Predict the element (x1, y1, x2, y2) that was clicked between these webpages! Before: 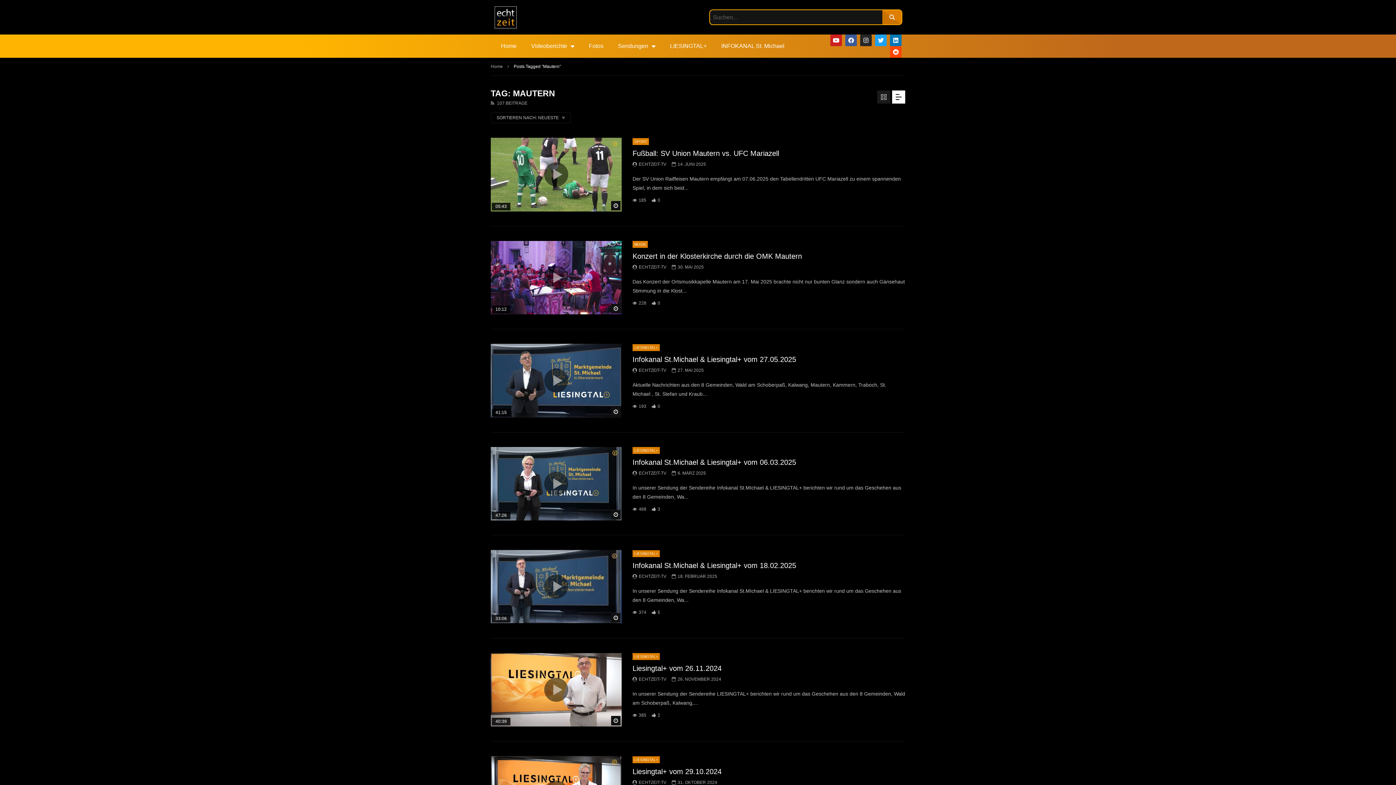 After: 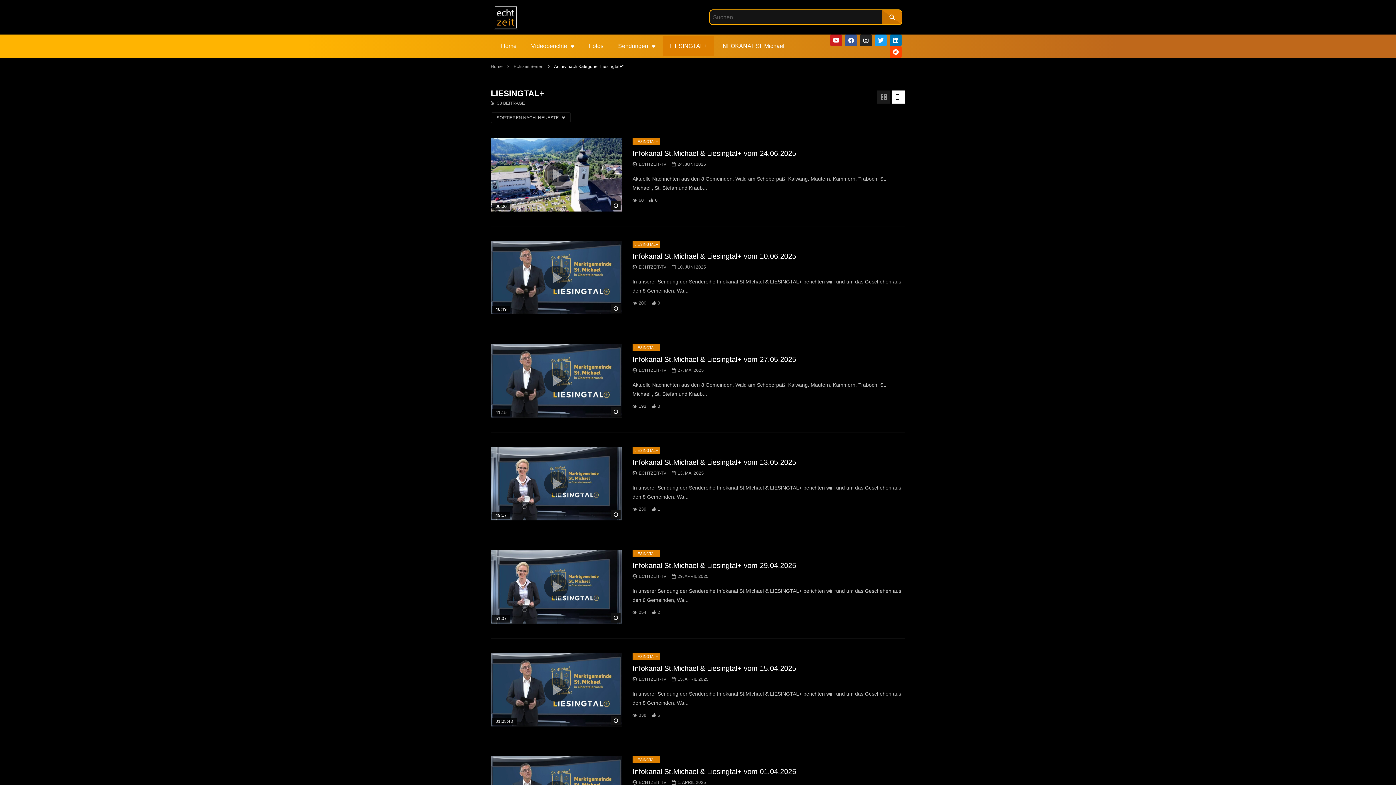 Action: bbox: (632, 756, 660, 763) label: LIESINGTAL+